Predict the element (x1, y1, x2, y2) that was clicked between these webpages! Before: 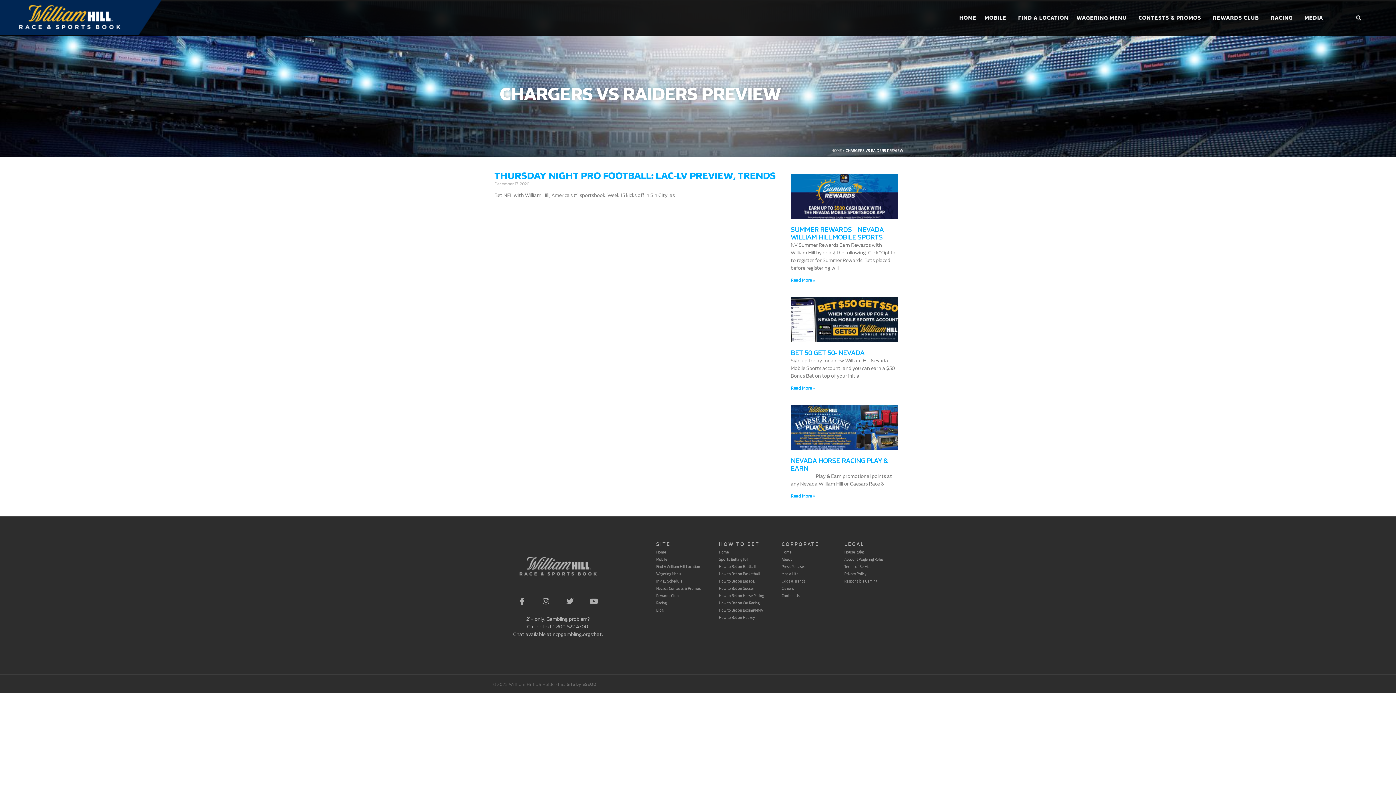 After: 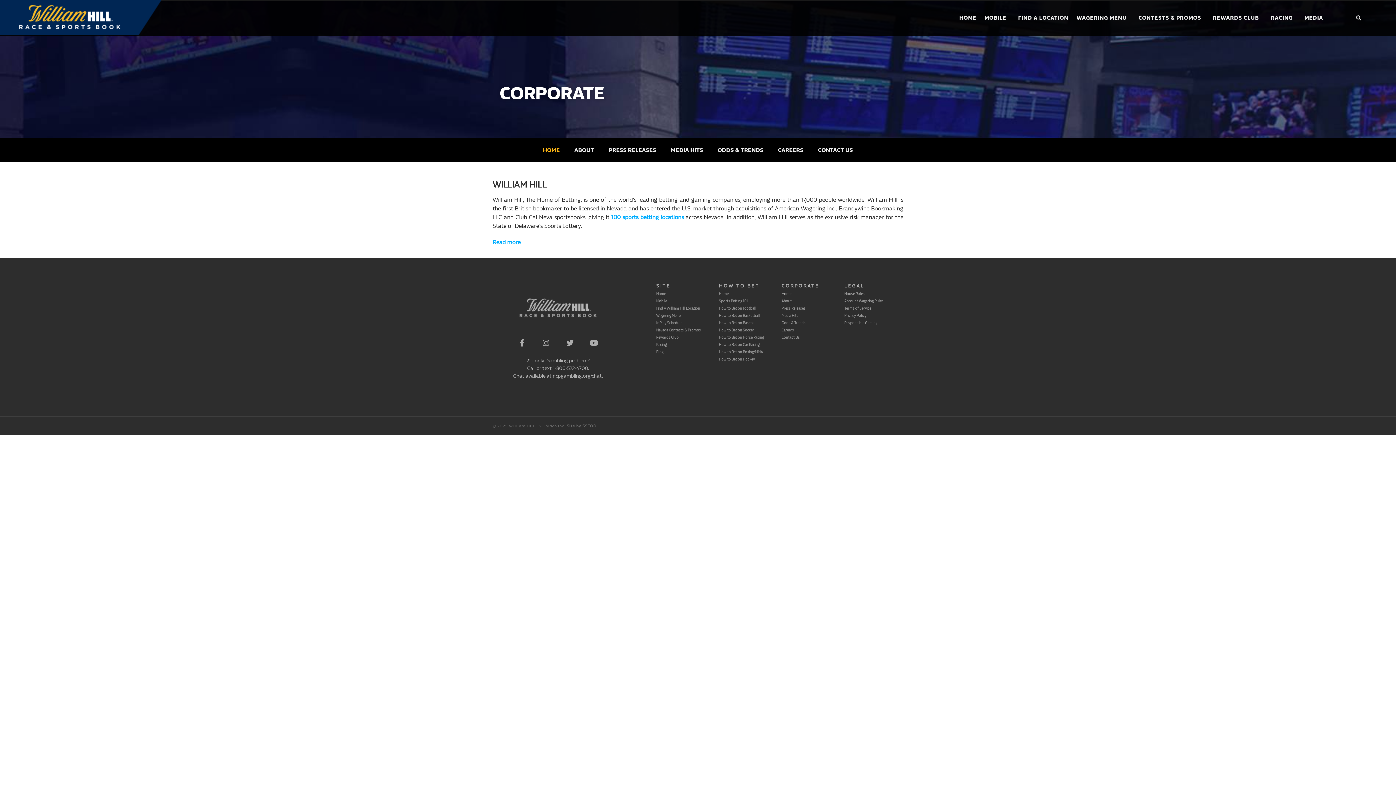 Action: bbox: (781, 548, 844, 555) label: Home